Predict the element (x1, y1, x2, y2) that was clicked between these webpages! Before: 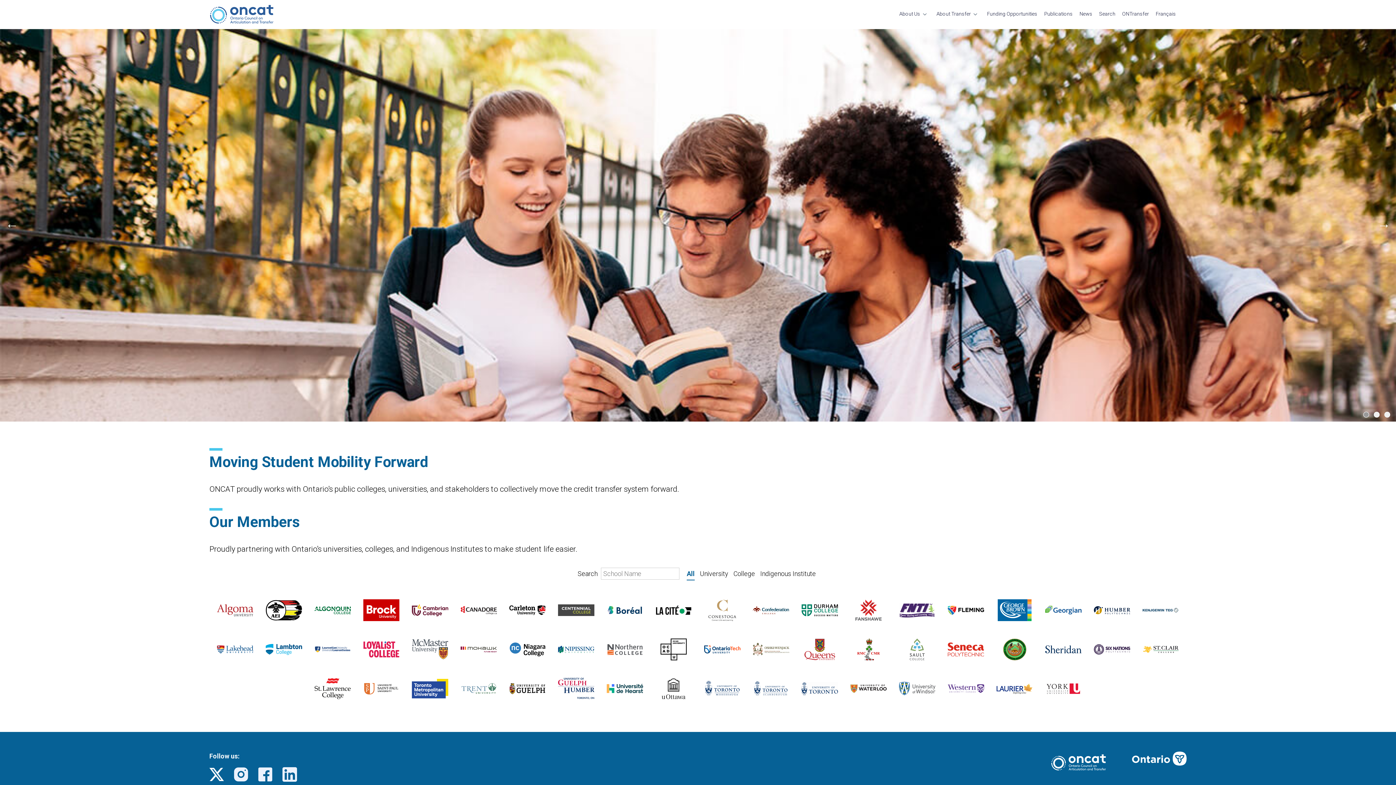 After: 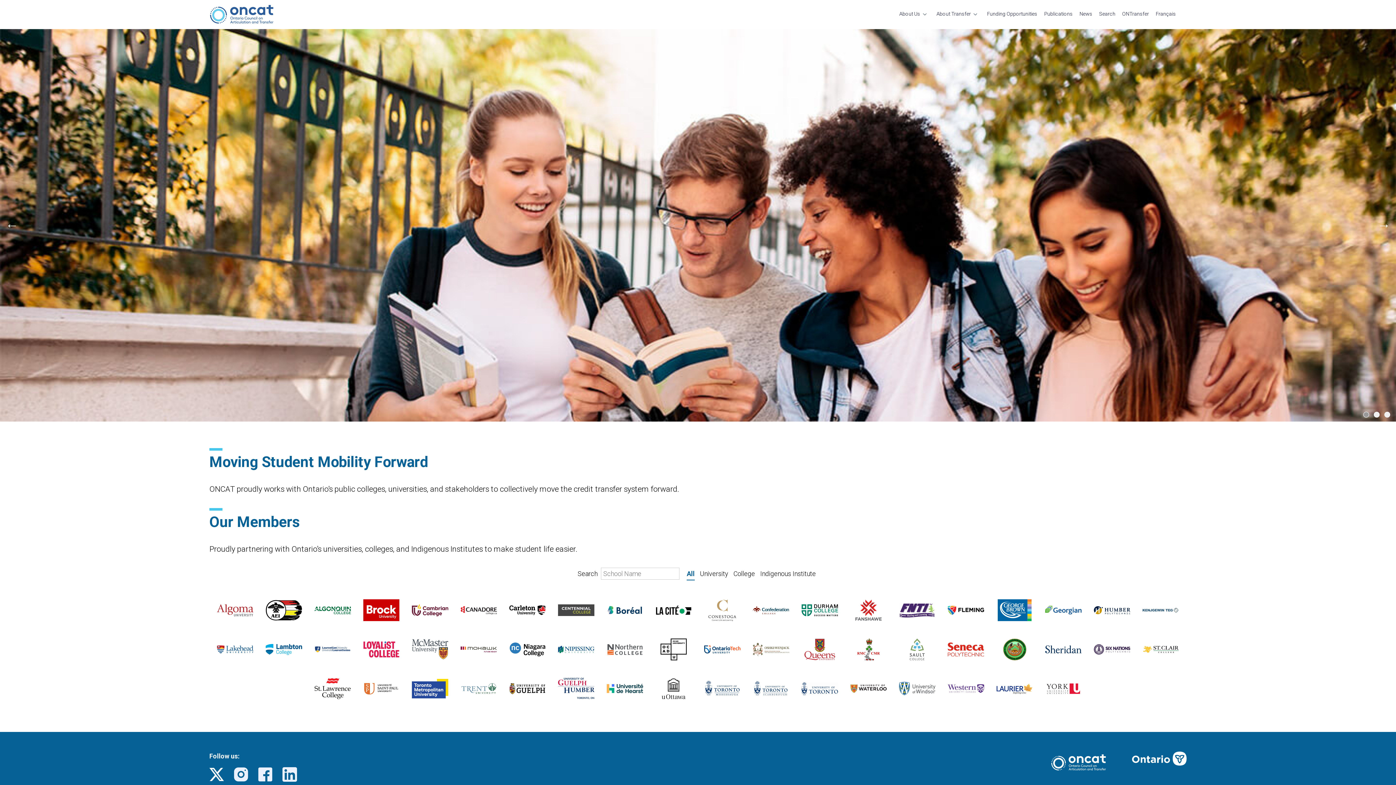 Action: bbox: (233, 775, 258, 783)